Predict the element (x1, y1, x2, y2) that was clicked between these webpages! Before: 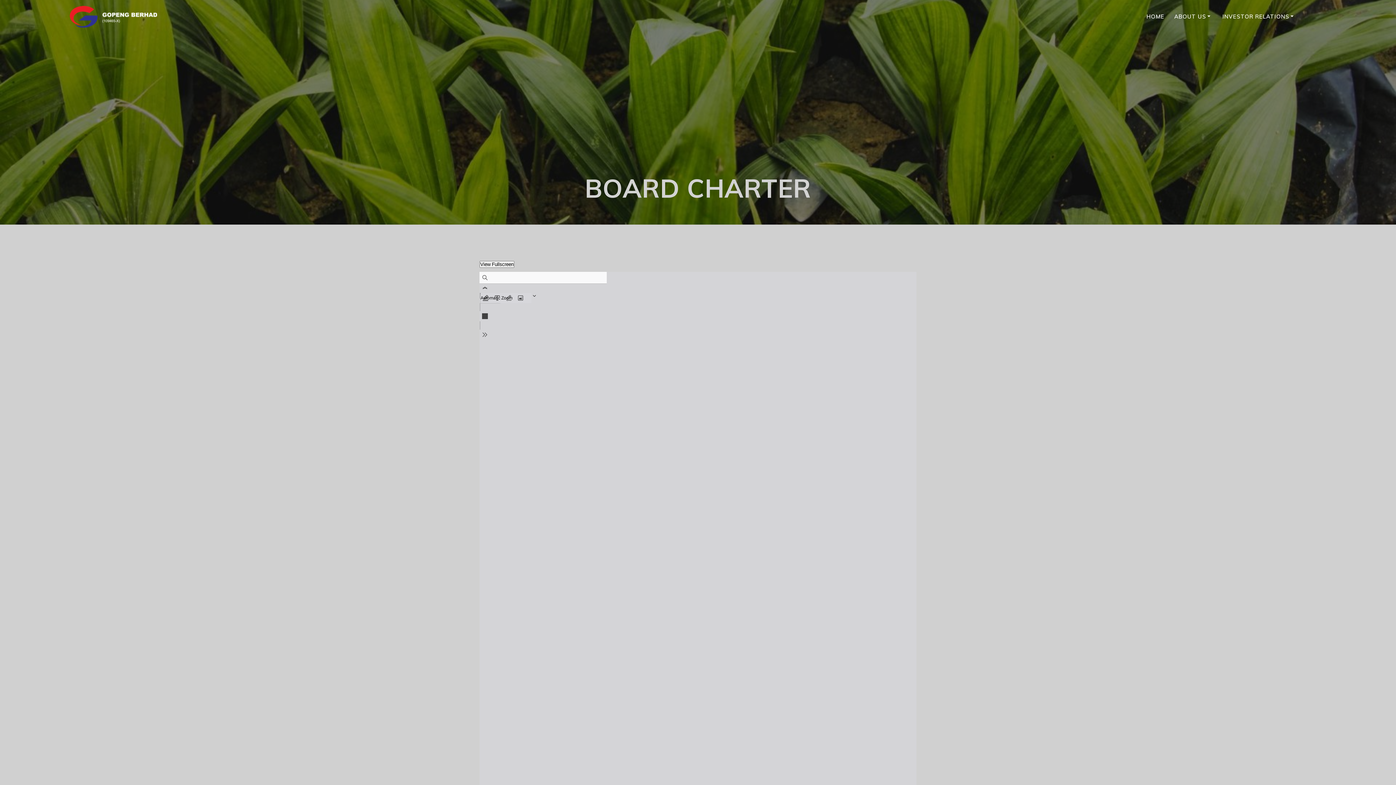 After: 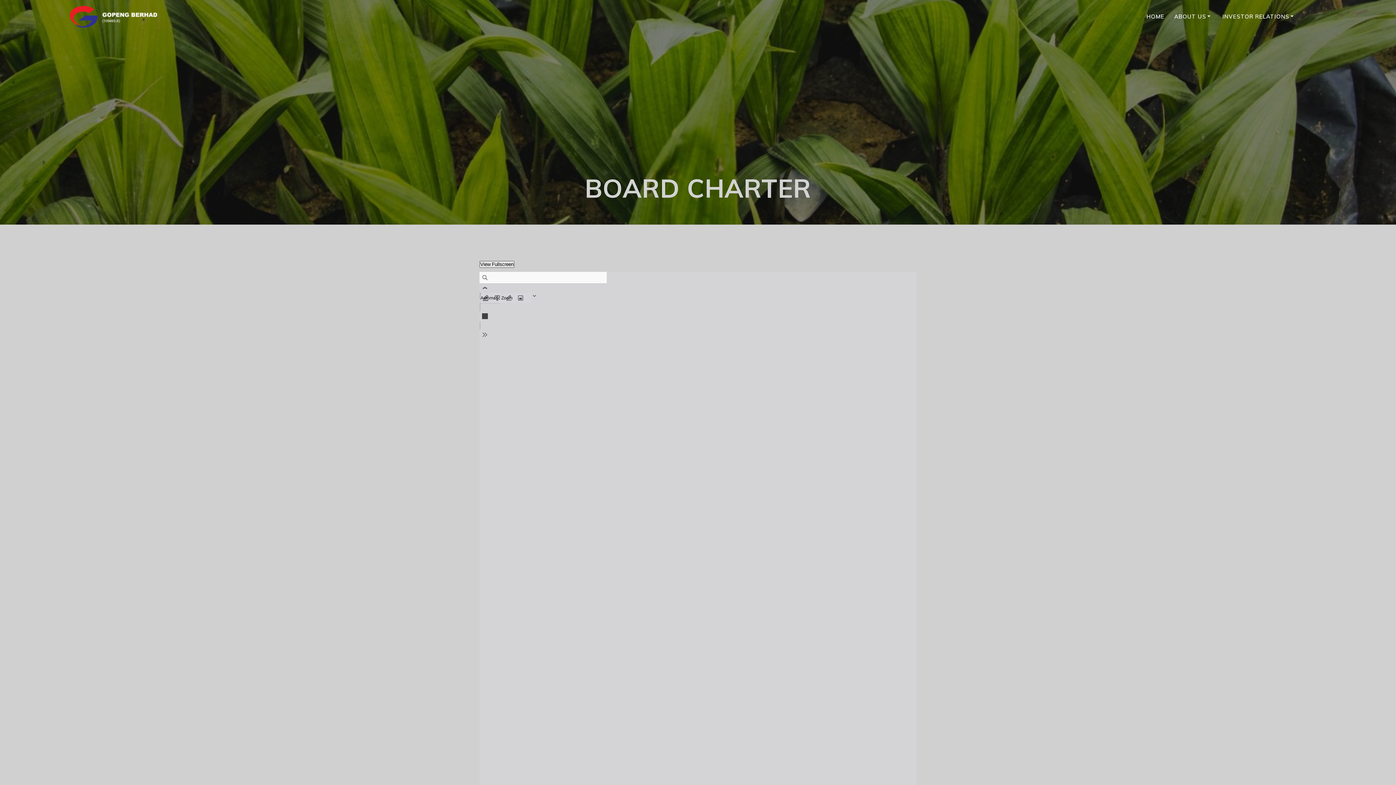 Action: bbox: (479, 260, 514, 267) label: View Fullscreen